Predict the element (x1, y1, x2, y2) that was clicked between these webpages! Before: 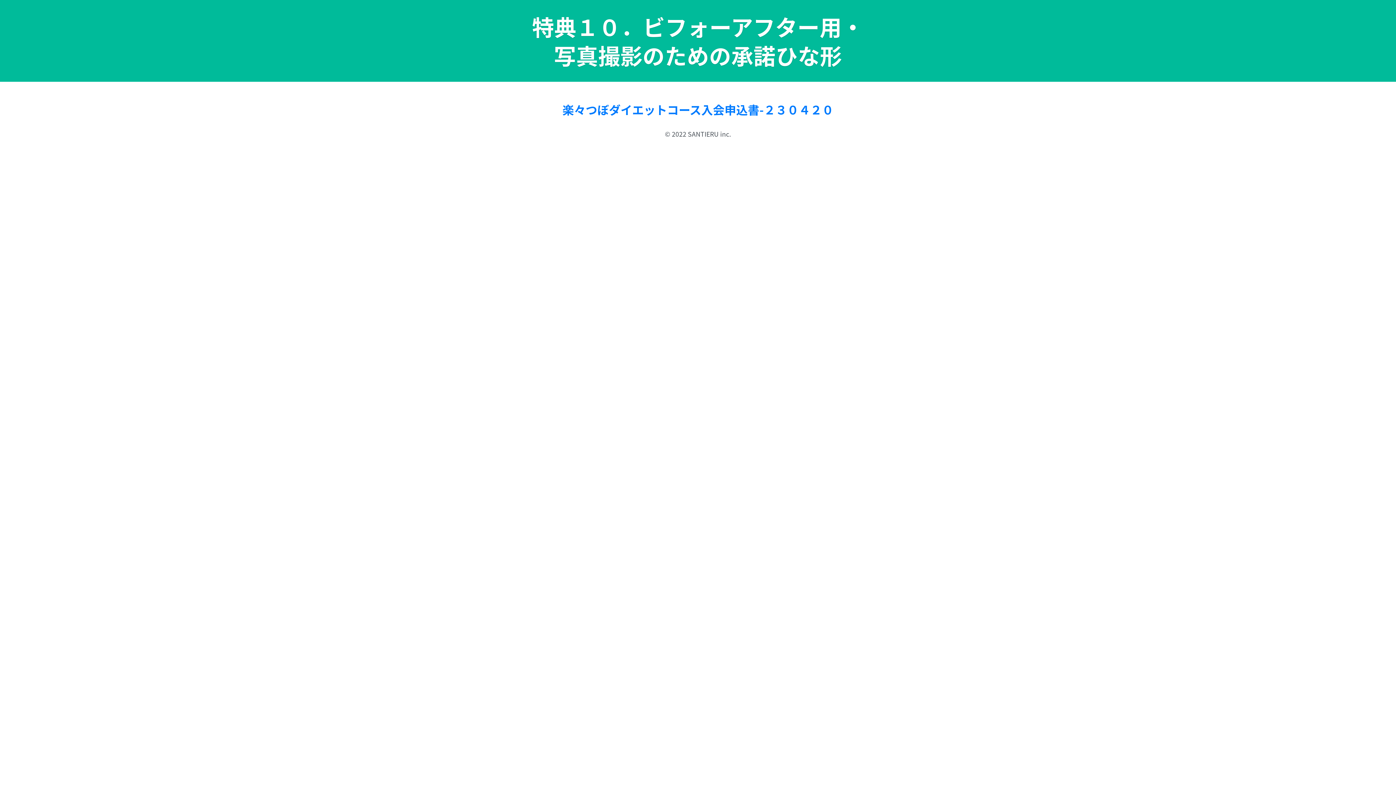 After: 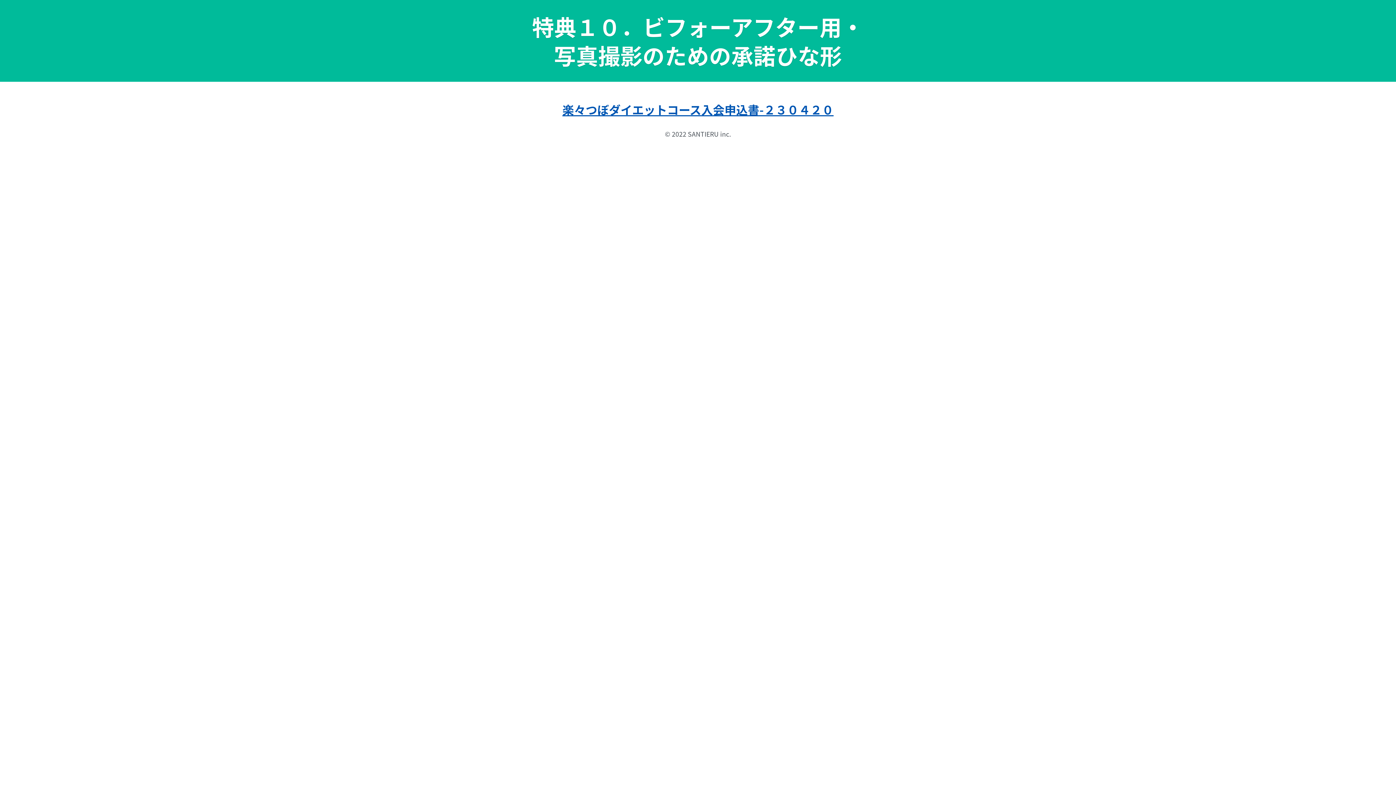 Action: bbox: (562, 101, 833, 118) label: 楽々つぼダイエットコース入会申込書-２３０４２０